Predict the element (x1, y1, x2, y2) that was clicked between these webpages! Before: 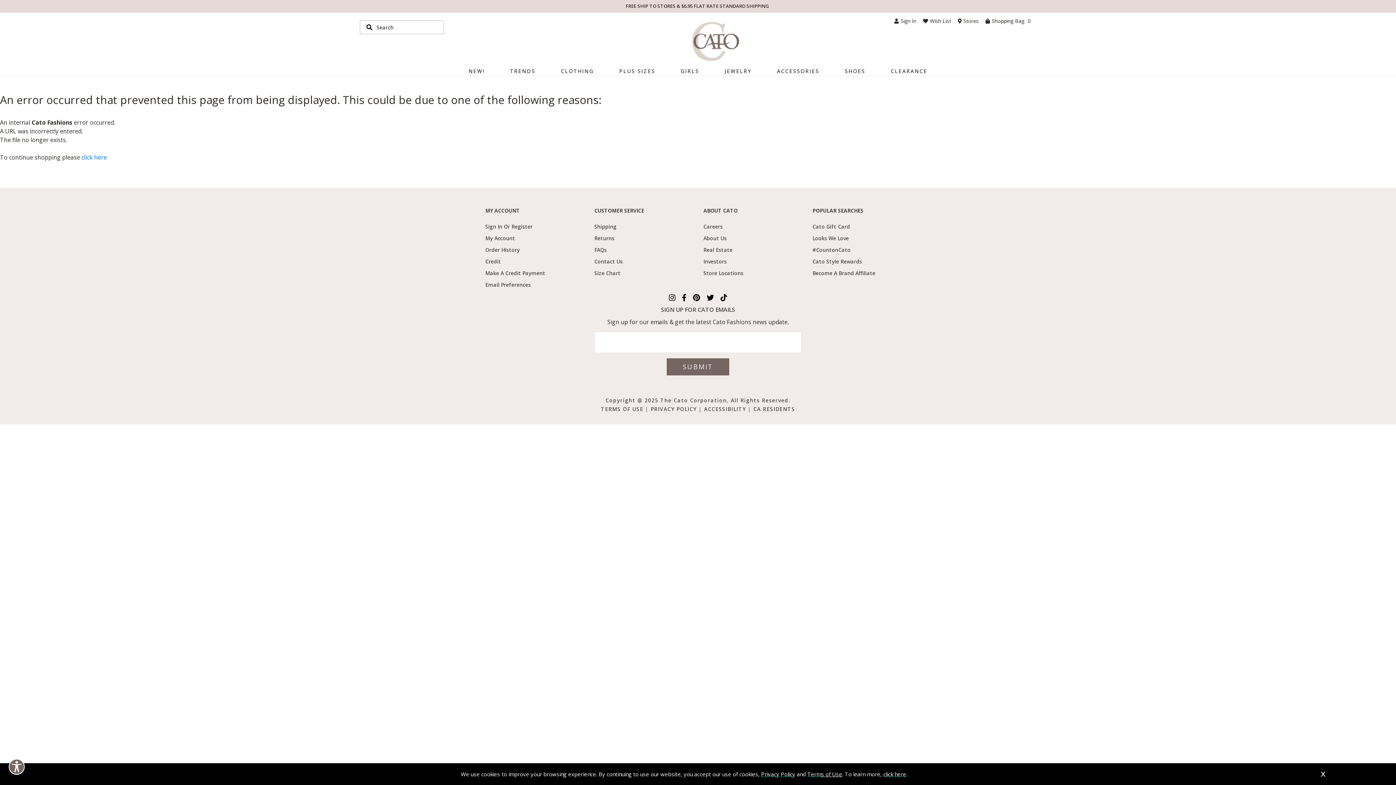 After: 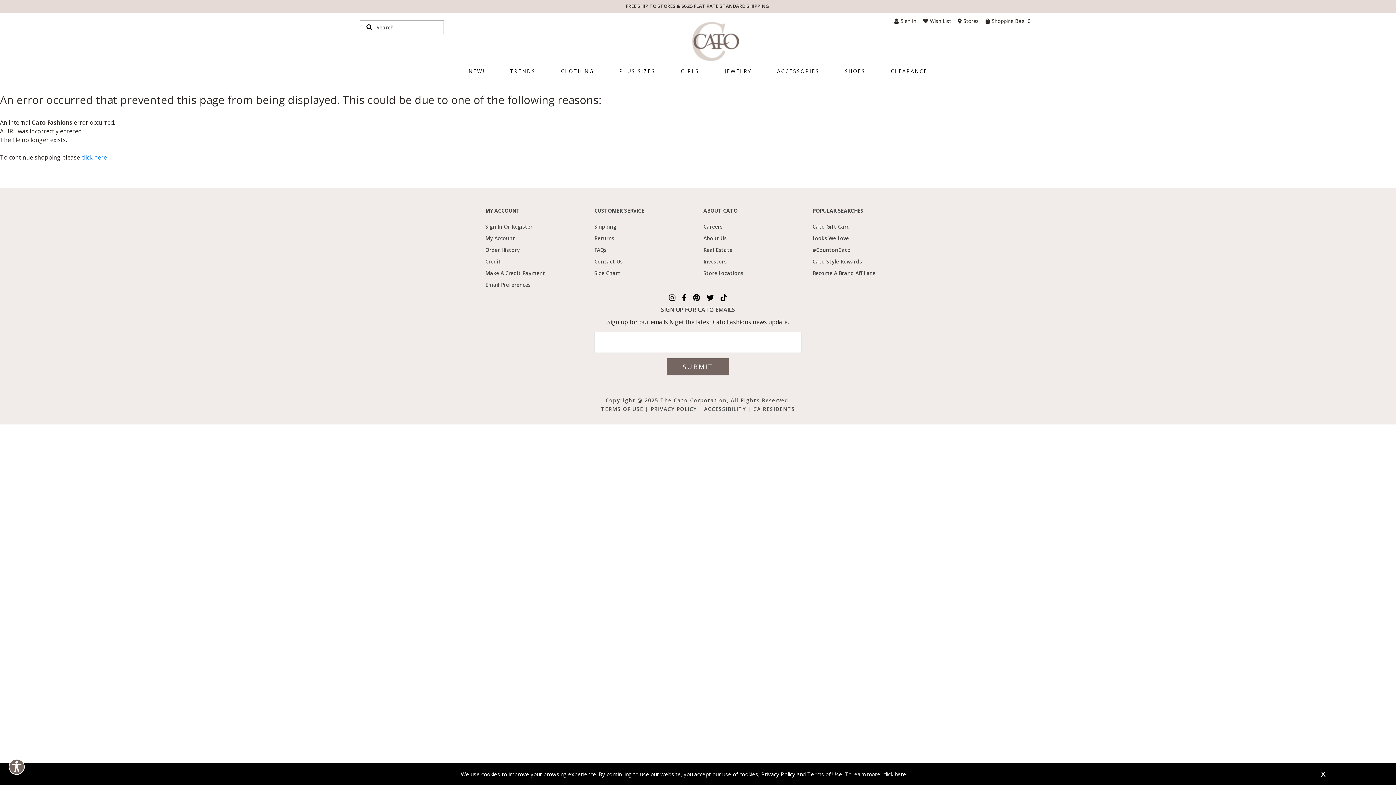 Action: label: Wish List bbox: (923, 17, 951, 24)